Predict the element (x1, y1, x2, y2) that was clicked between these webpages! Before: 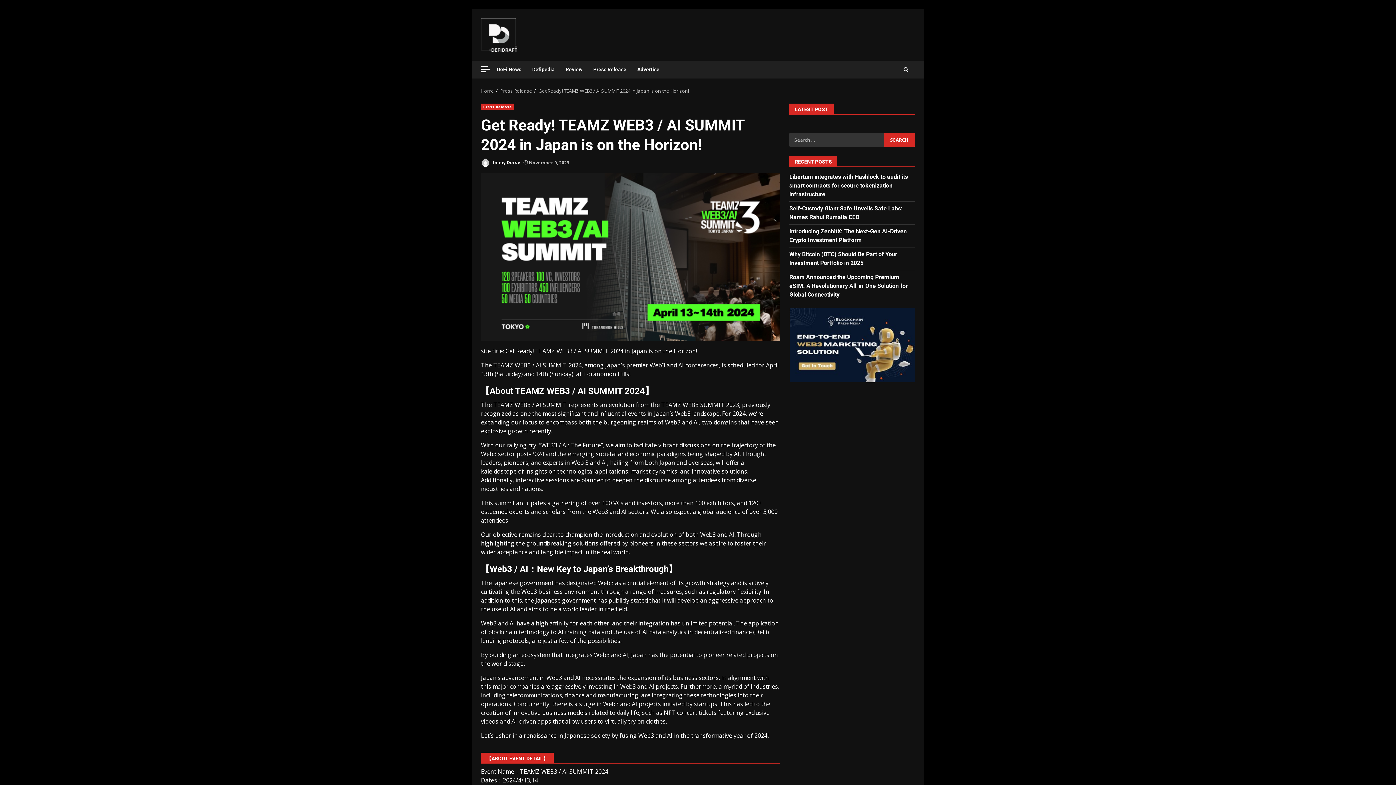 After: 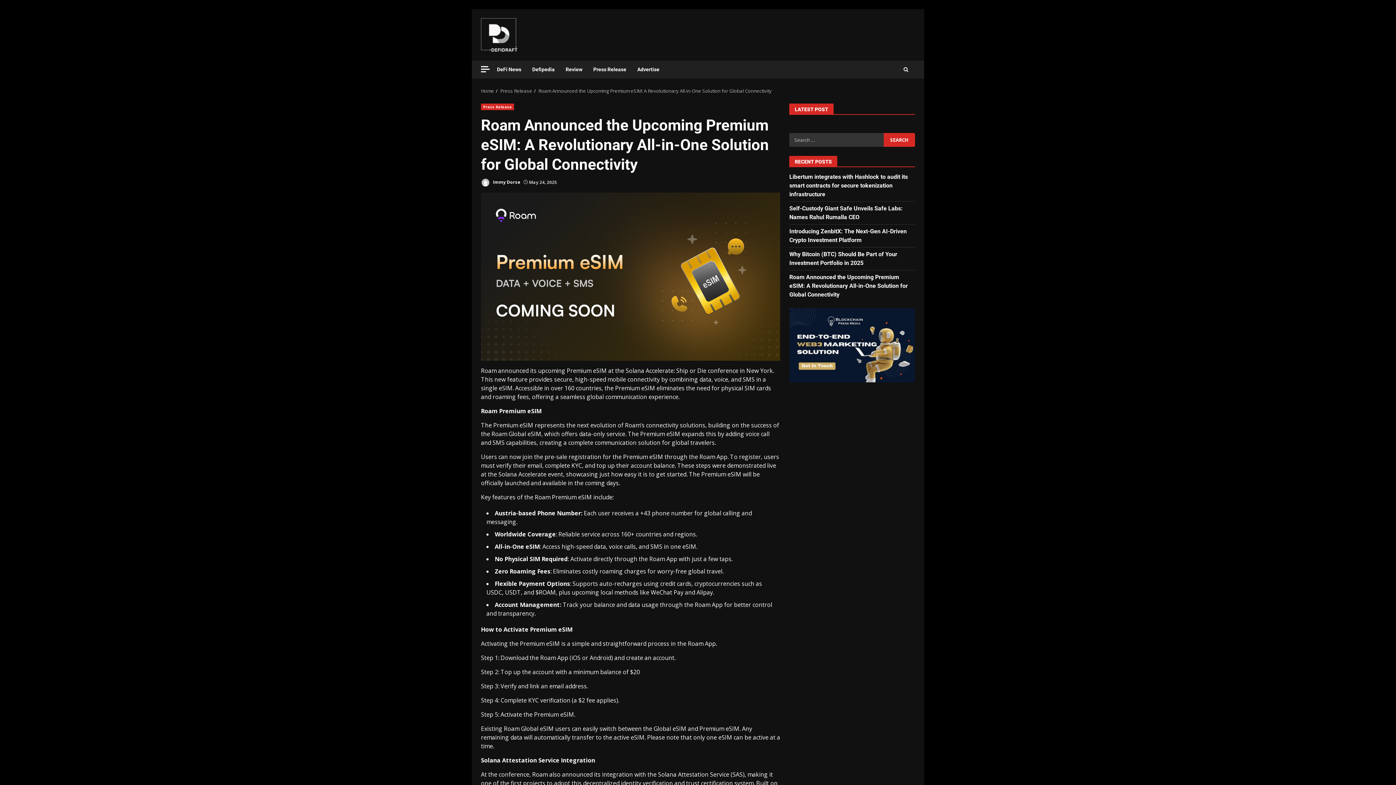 Action: label: Roam Announced the Upcoming Premium eSIM: A Revolutionary All-in-One Solution for Global Connectivity bbox: (789, 273, 908, 298)